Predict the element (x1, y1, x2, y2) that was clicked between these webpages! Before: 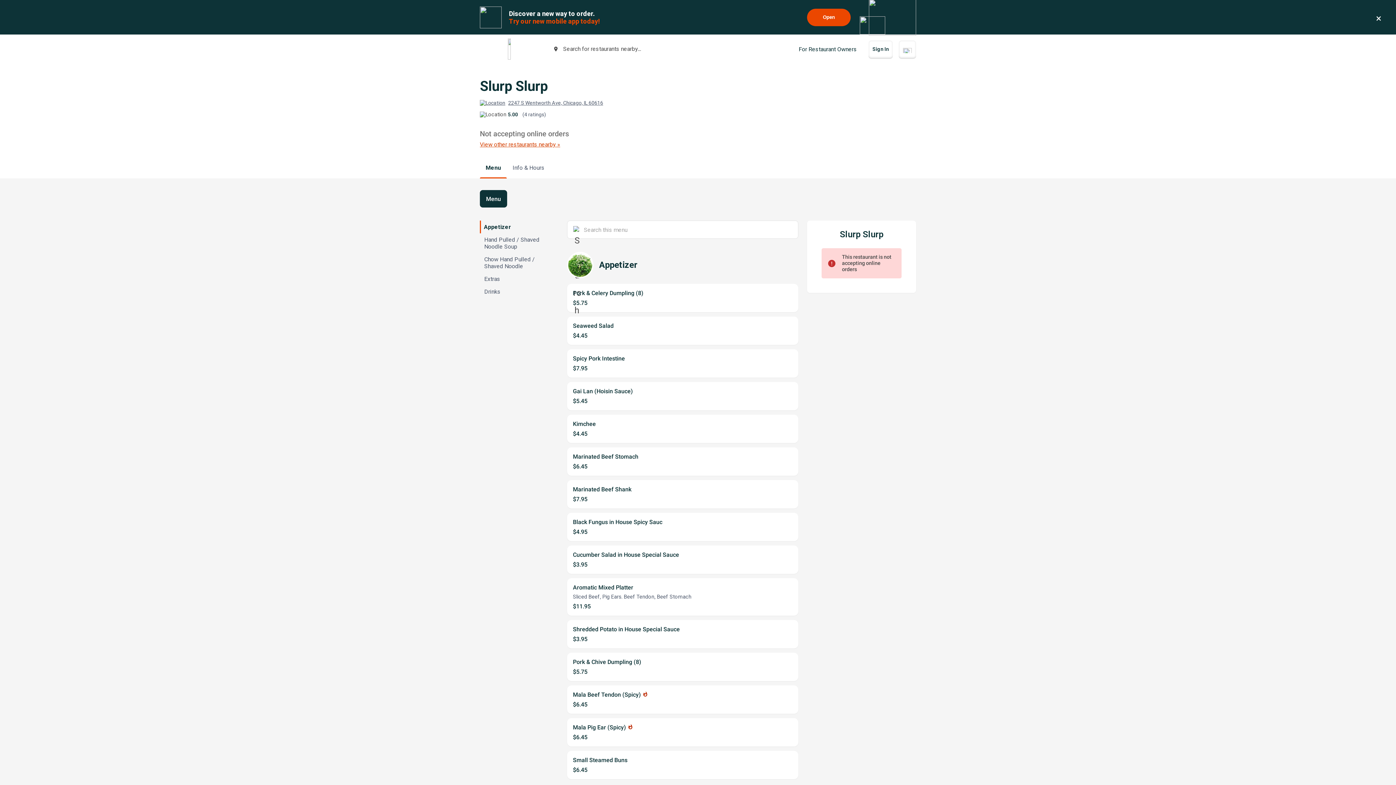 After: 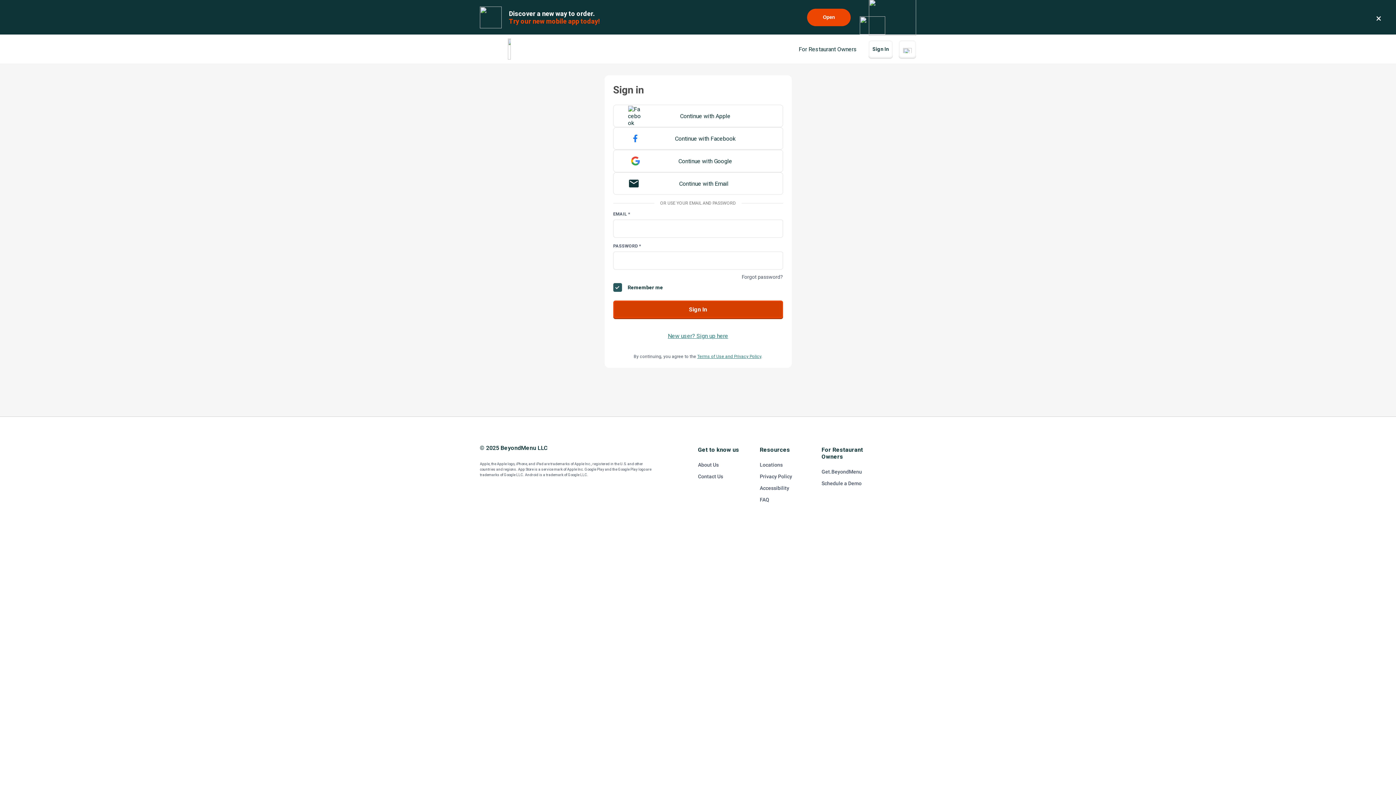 Action: bbox: (868, 40, 893, 57) label: Sign In